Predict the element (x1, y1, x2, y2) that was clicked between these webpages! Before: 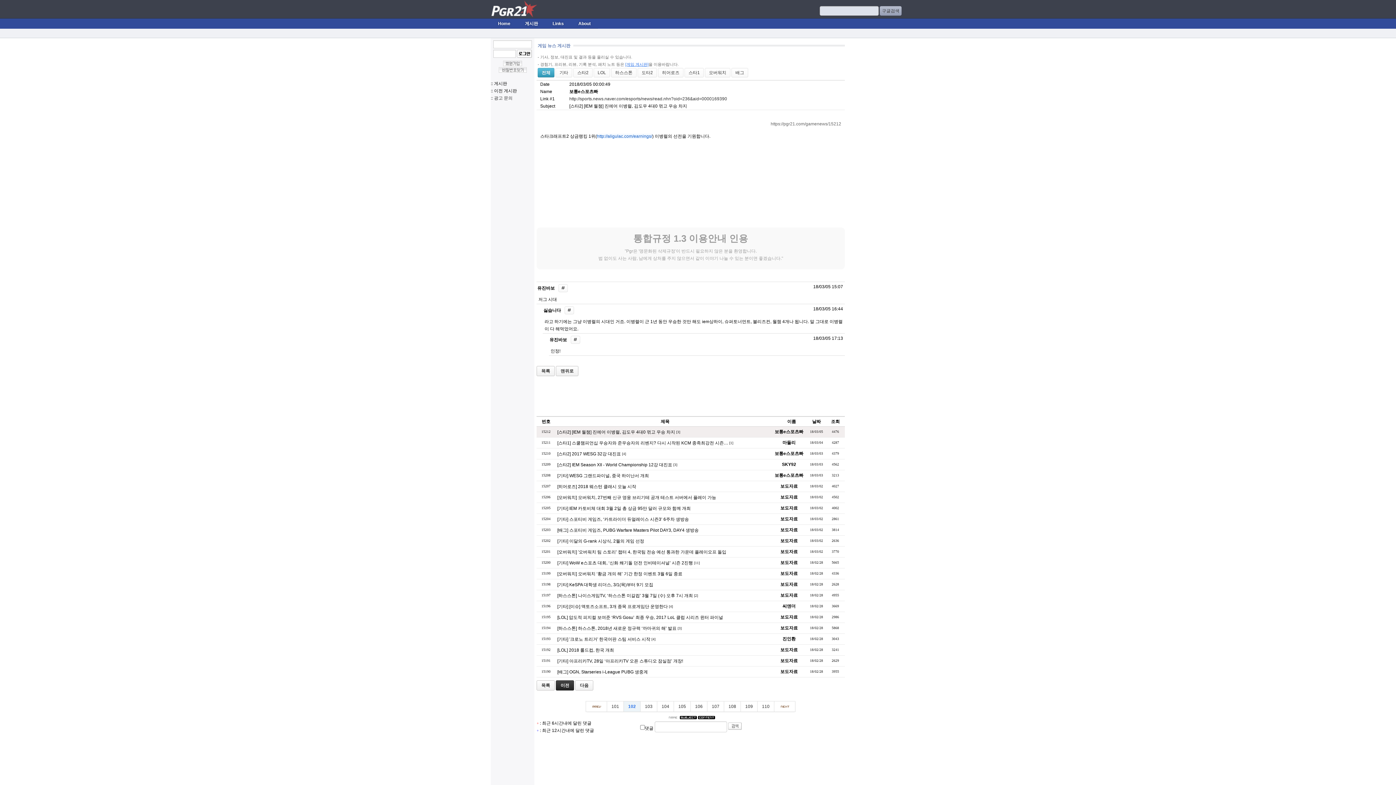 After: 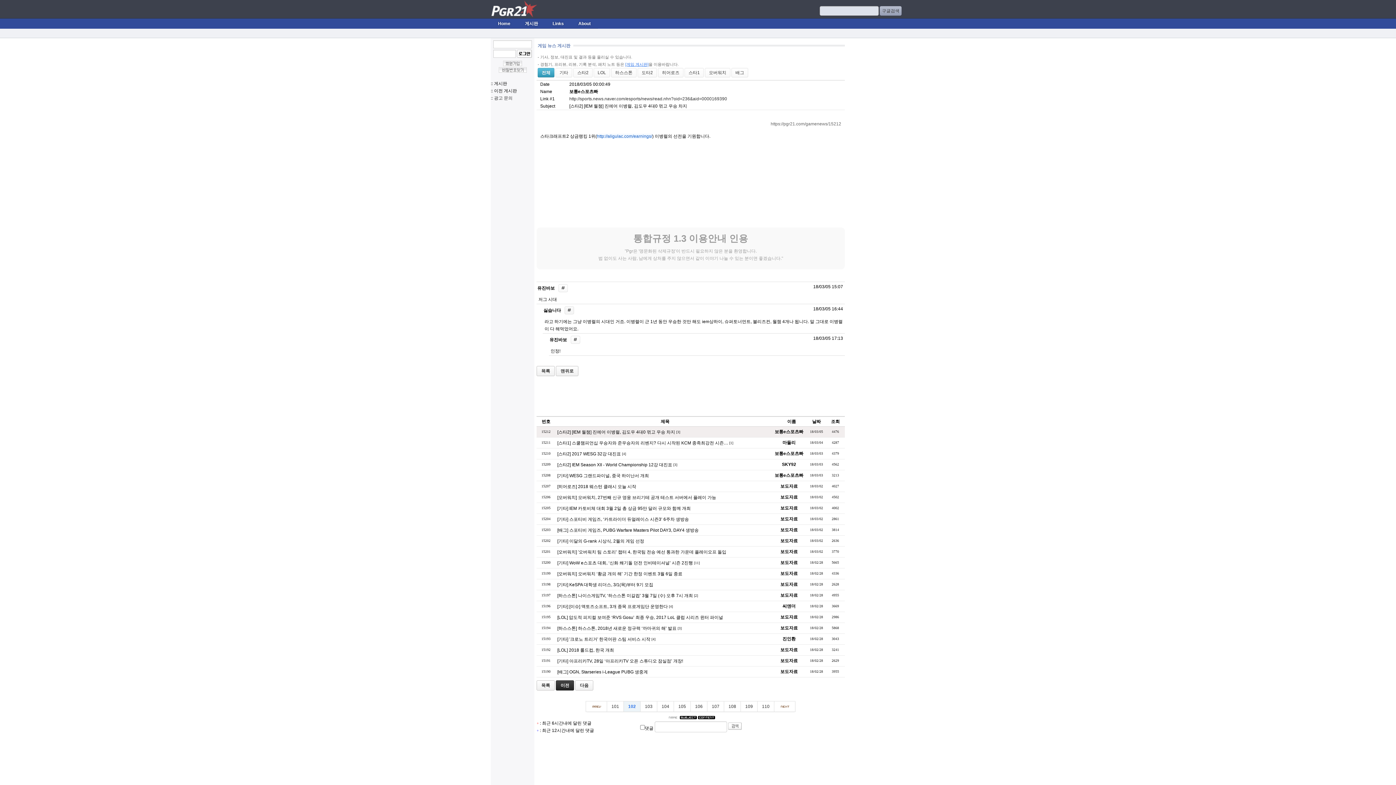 Action: label: 해시 아이콘 bbox: (564, 306, 574, 314)